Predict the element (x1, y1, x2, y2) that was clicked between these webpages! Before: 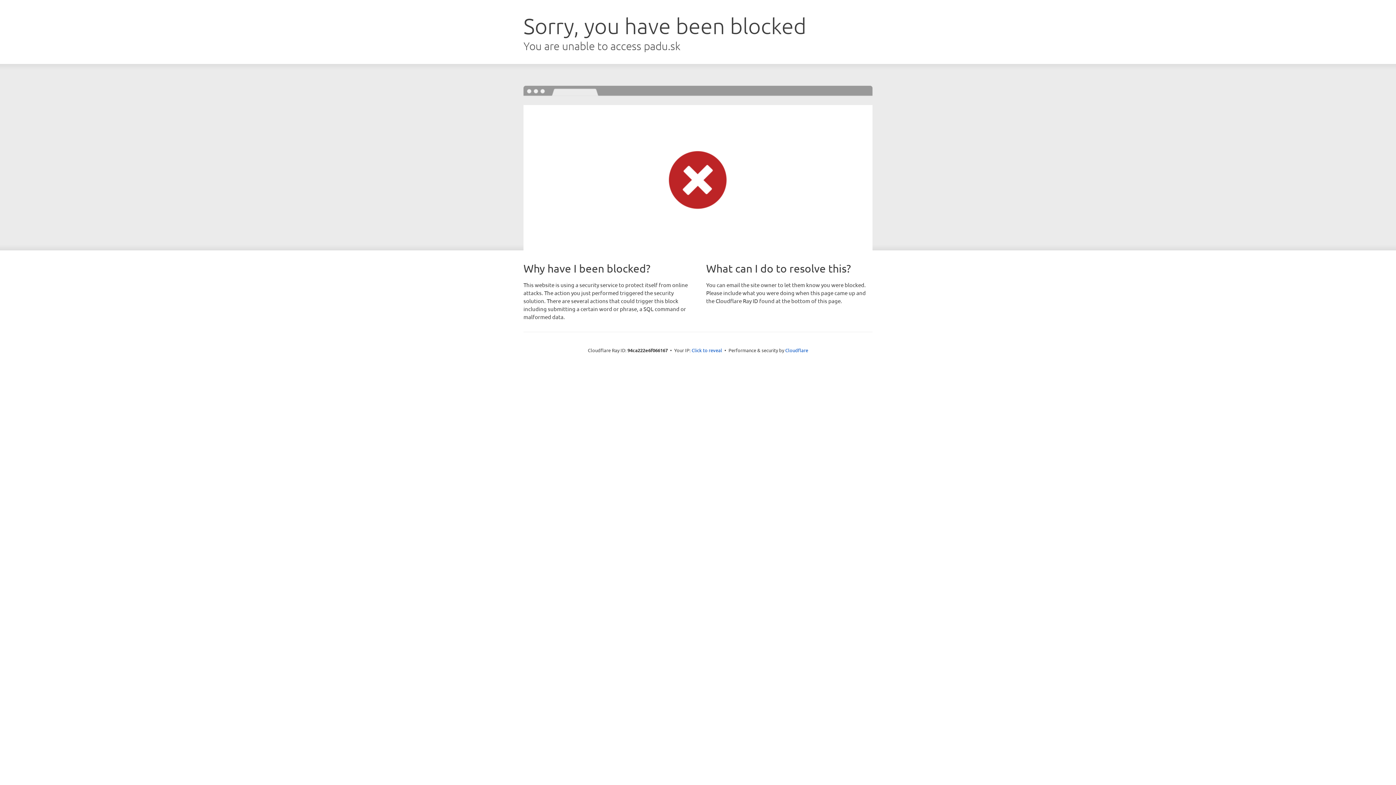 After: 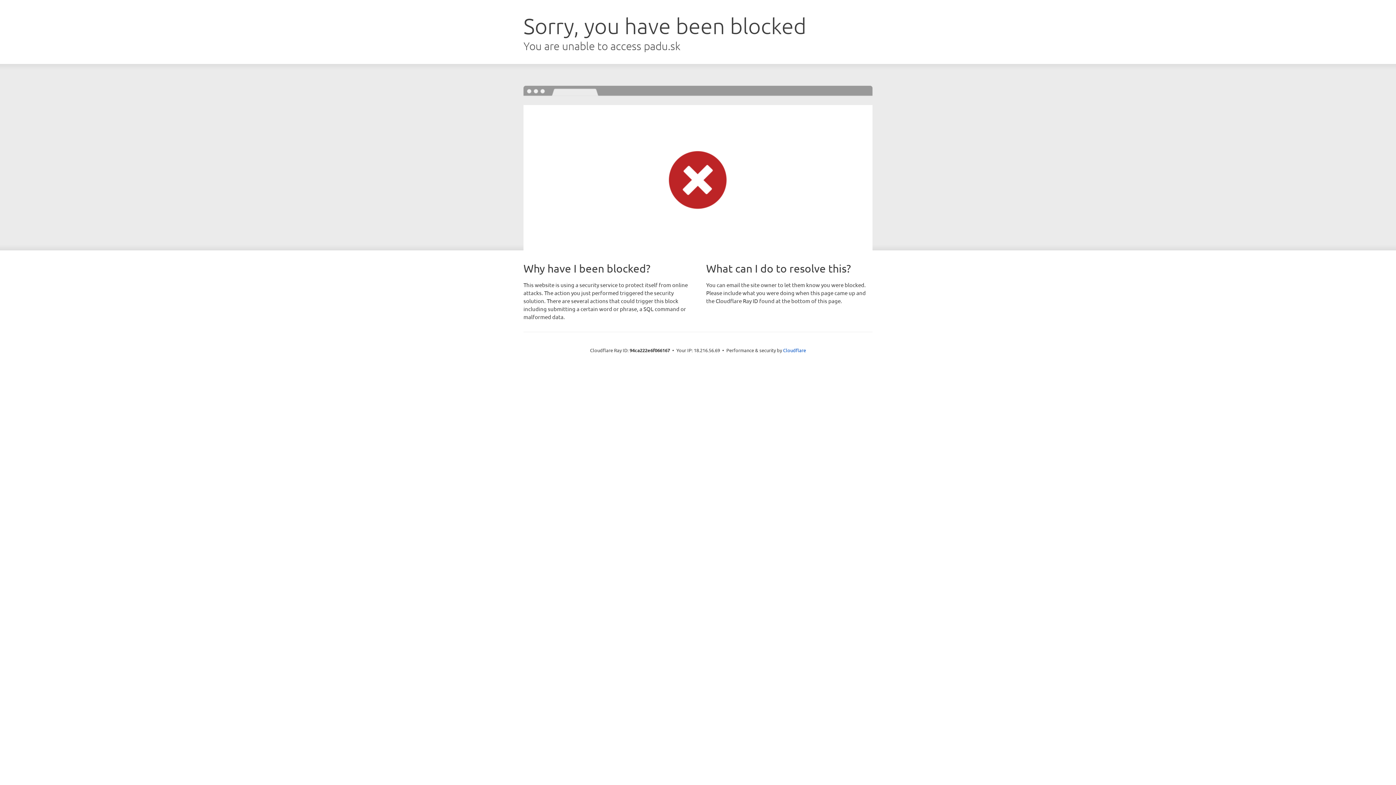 Action: label: Click to reveal bbox: (691, 346, 722, 353)